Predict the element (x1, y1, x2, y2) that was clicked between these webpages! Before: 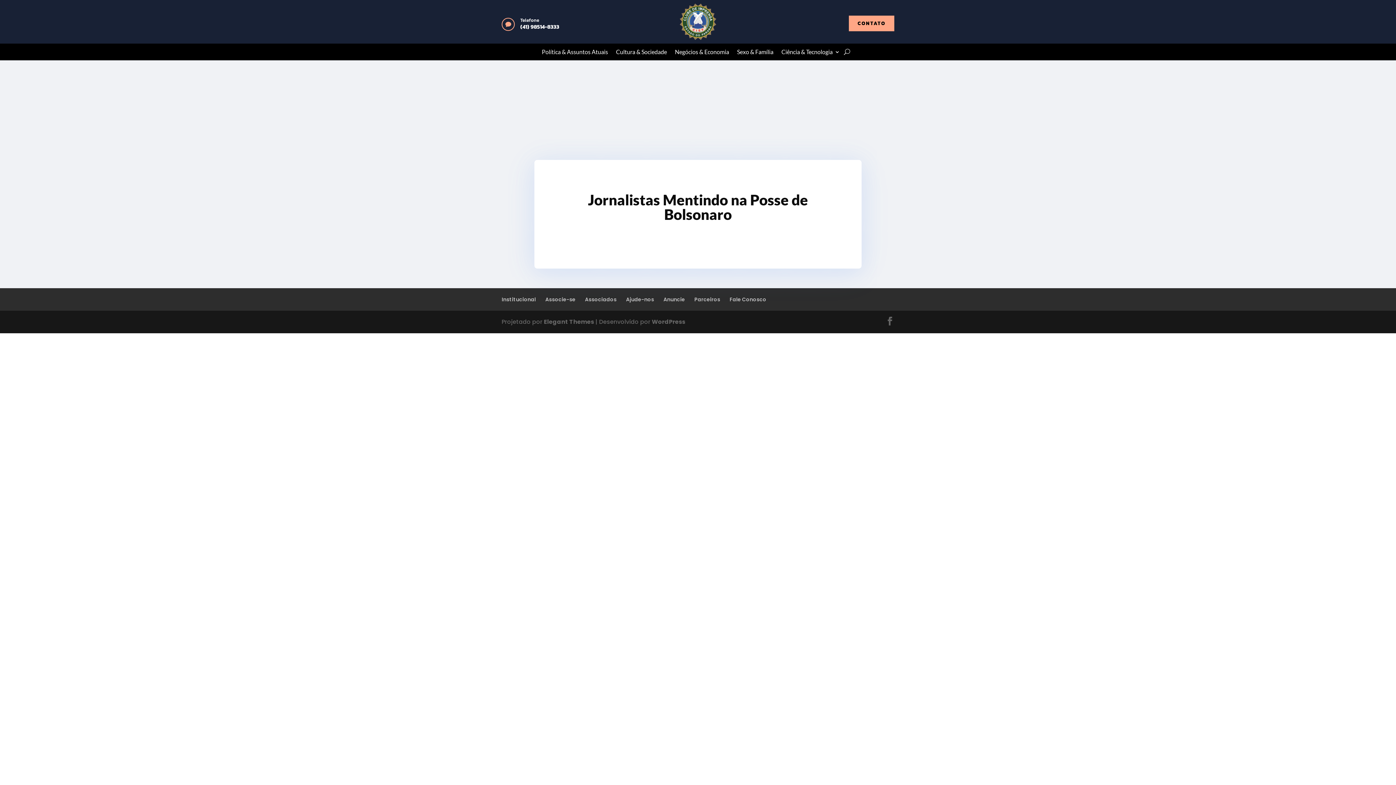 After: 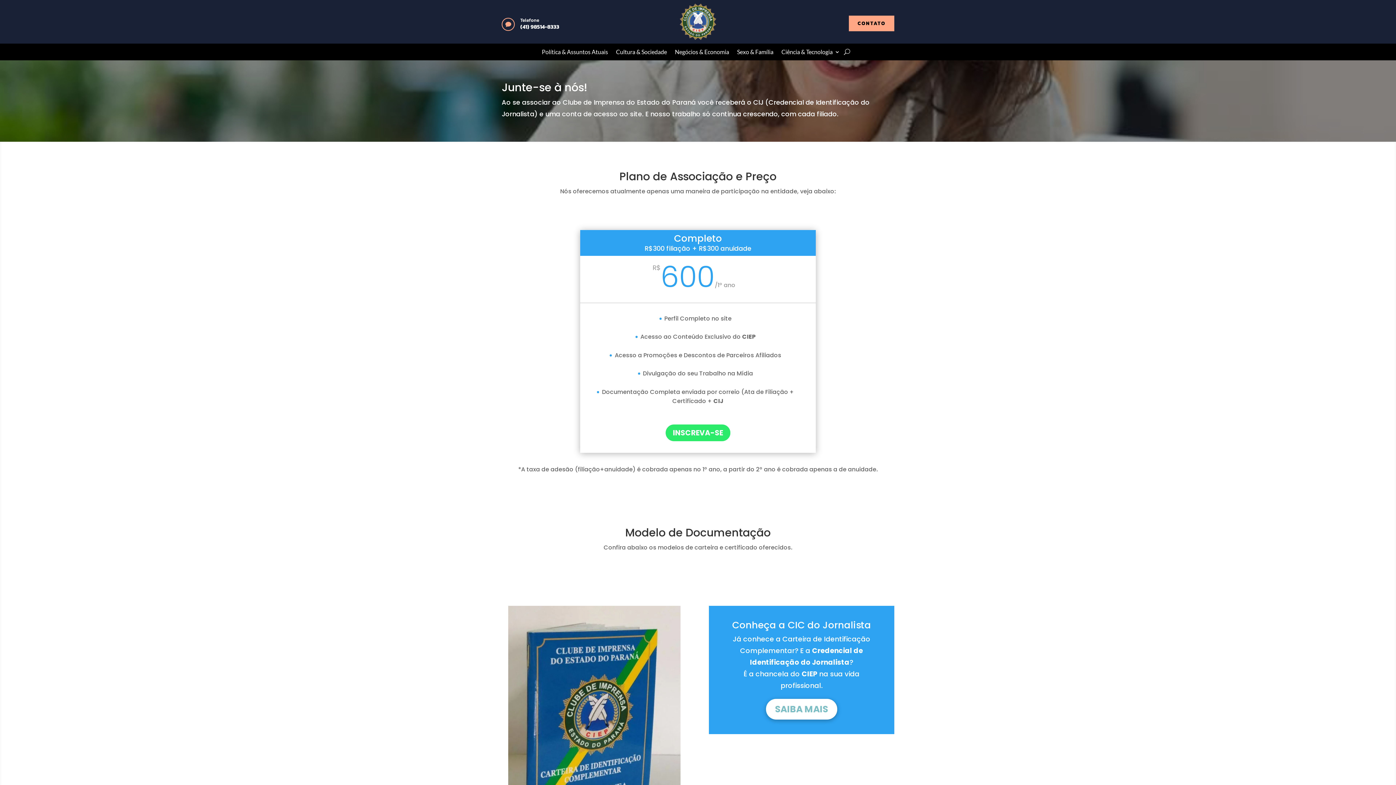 Action: bbox: (545, 295, 575, 303) label: Associe-se